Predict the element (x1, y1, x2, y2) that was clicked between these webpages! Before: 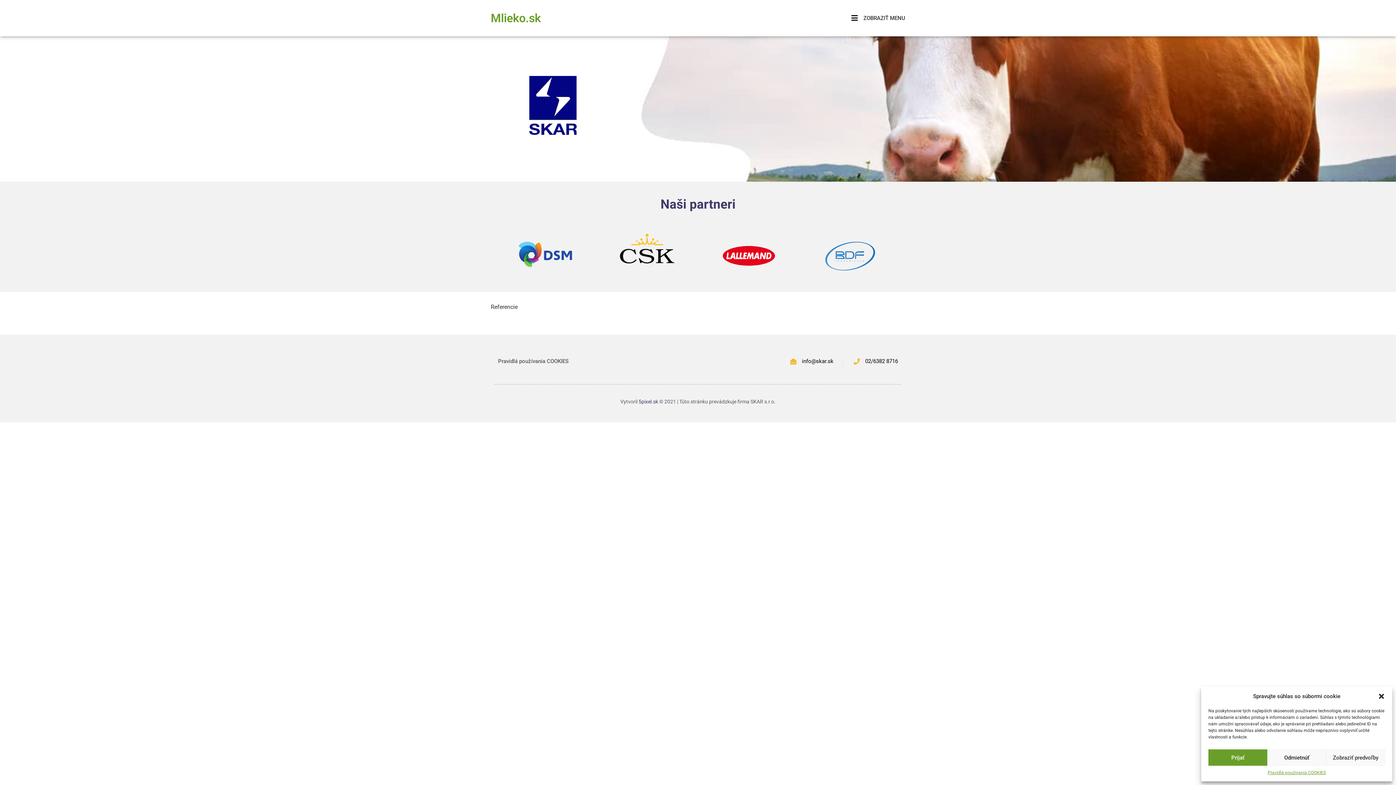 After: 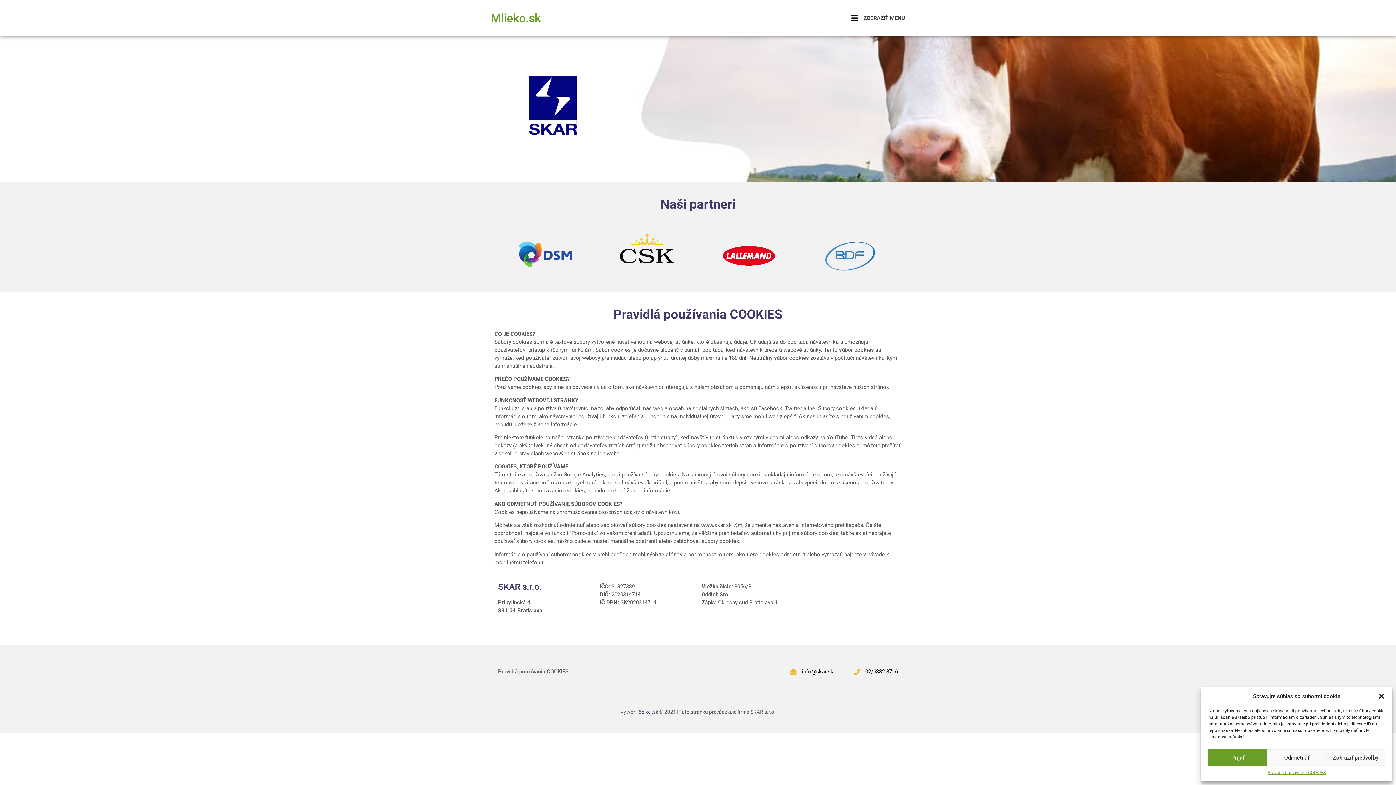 Action: label: Pravidlá používania COOKIES bbox: (498, 353, 568, 369)